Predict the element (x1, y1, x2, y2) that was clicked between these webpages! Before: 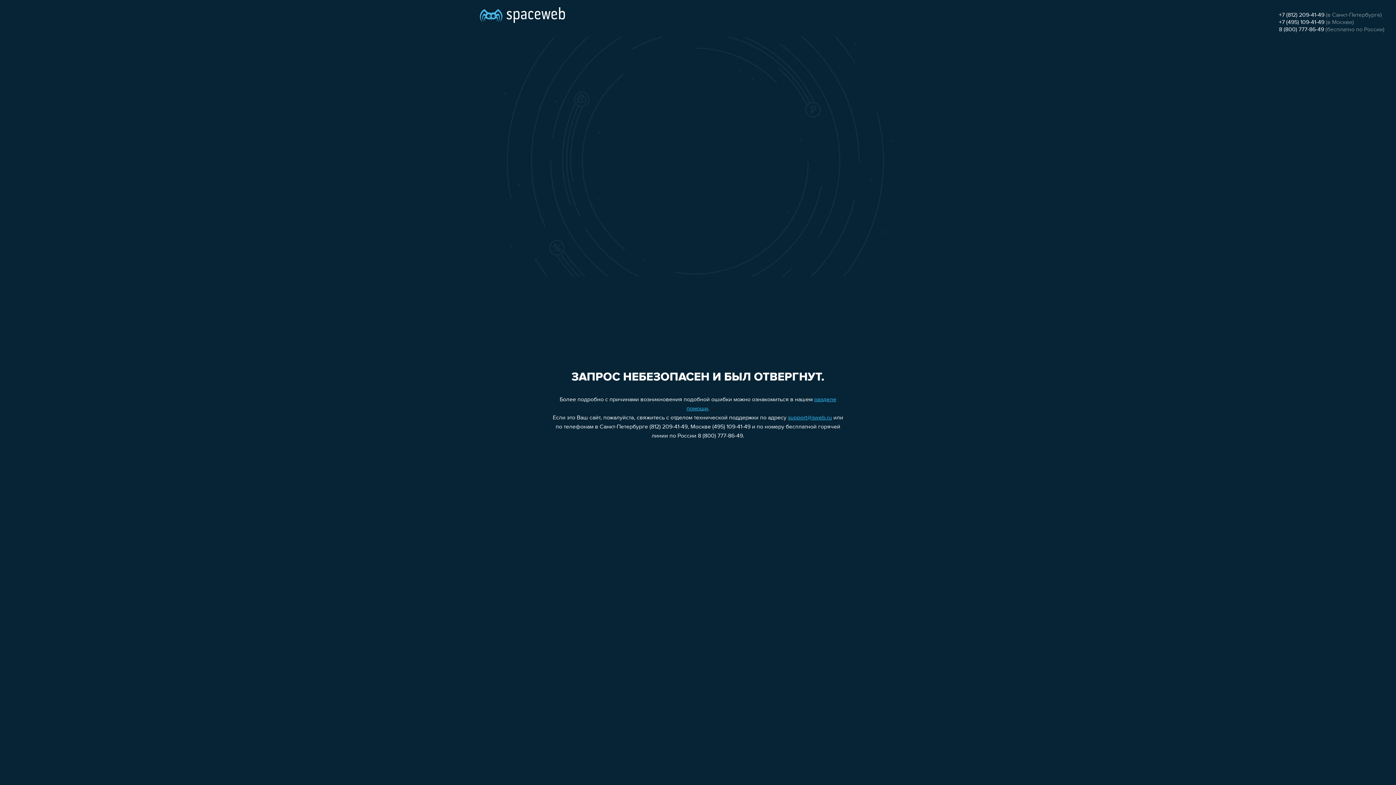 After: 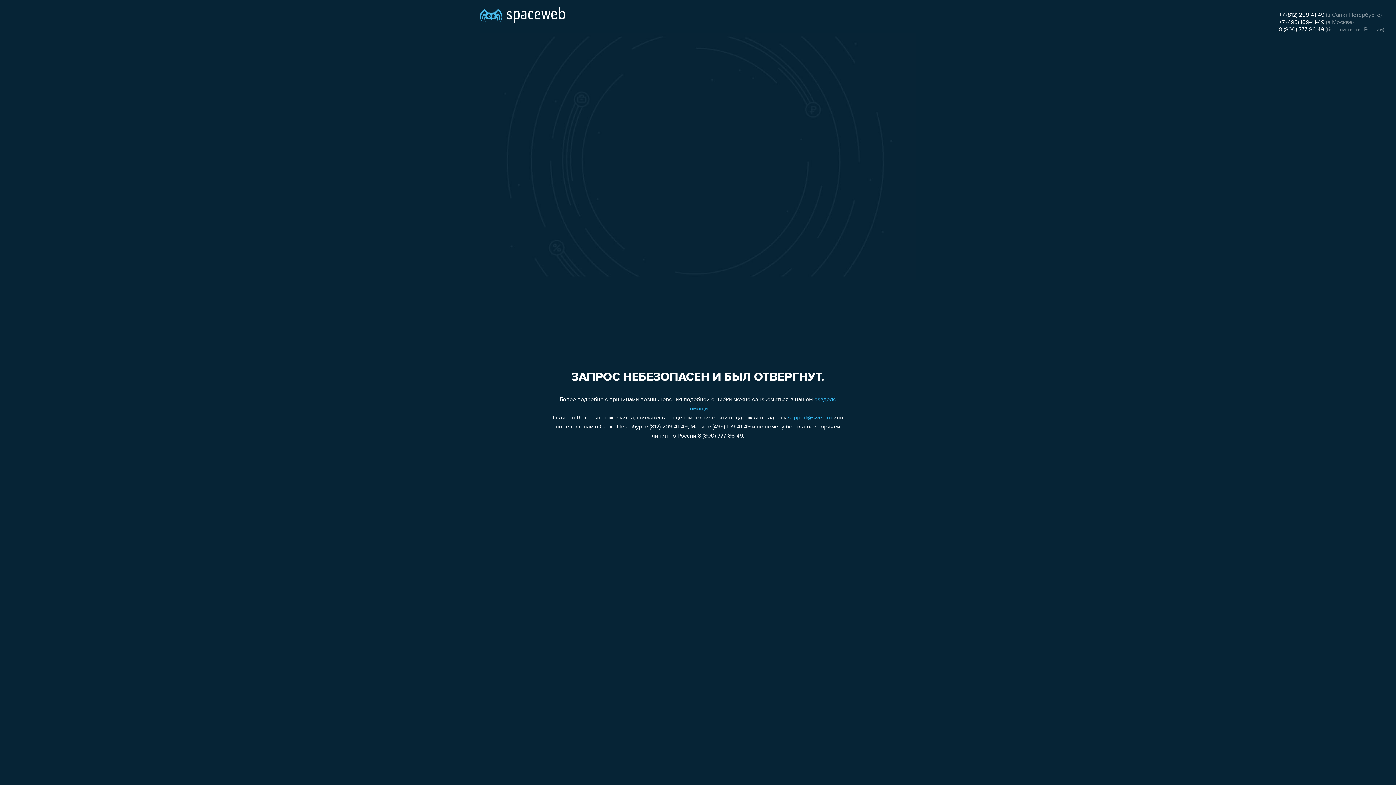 Action: label: +7 (812) 209-41-49 bbox: (1279, 12, 1324, 18)